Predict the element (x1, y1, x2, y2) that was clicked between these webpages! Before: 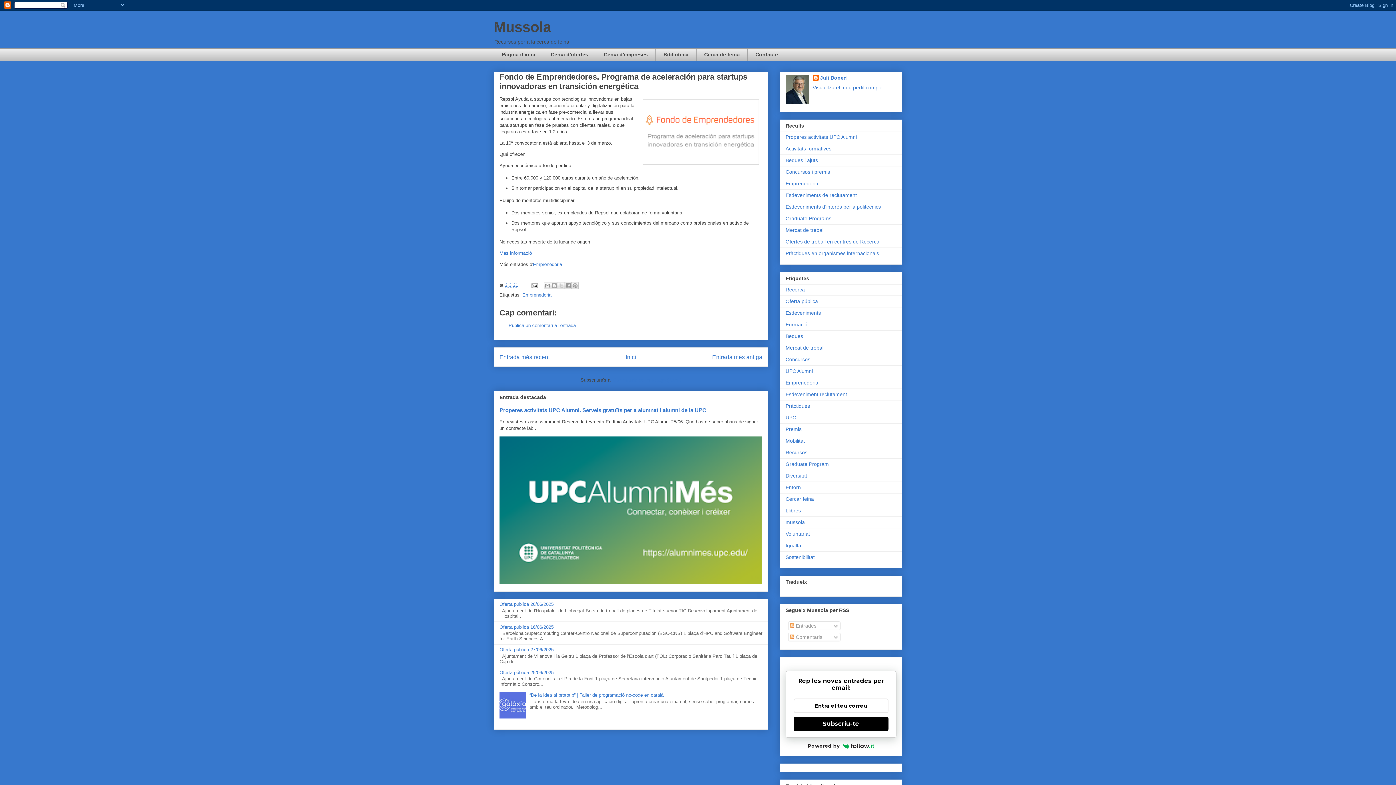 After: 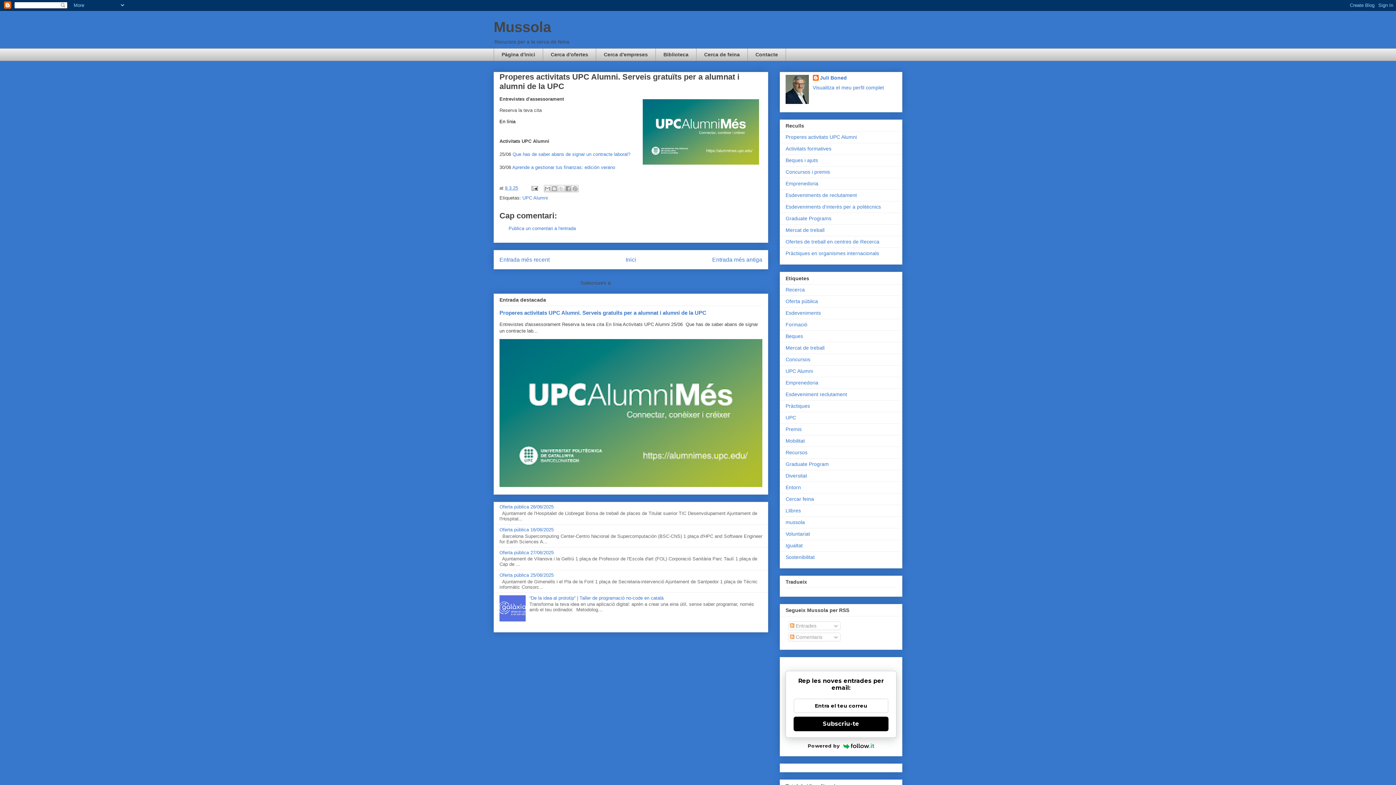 Action: label: Properes activitats UPC Alumni. Serveis gratuïts per a alumnat i alumni de la UPC bbox: (499, 407, 706, 413)